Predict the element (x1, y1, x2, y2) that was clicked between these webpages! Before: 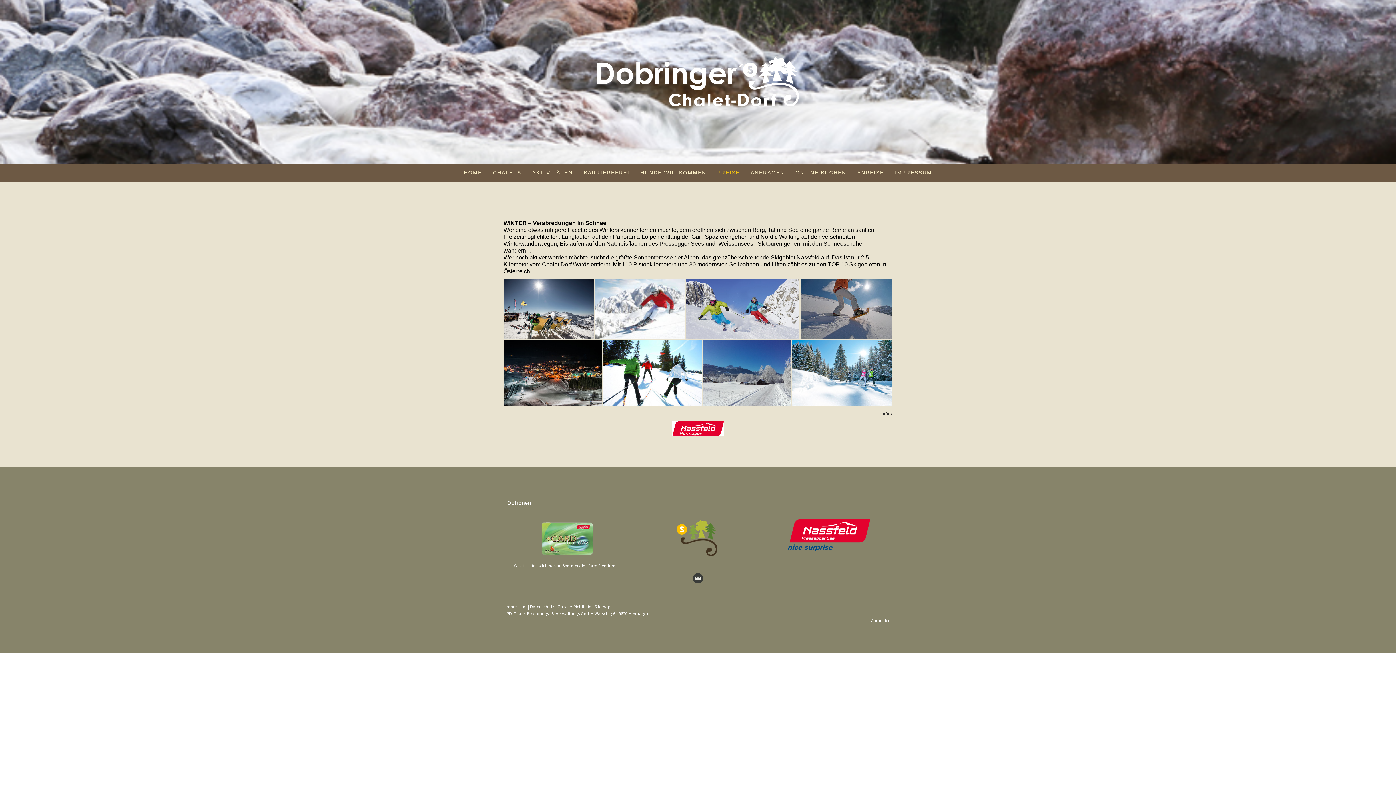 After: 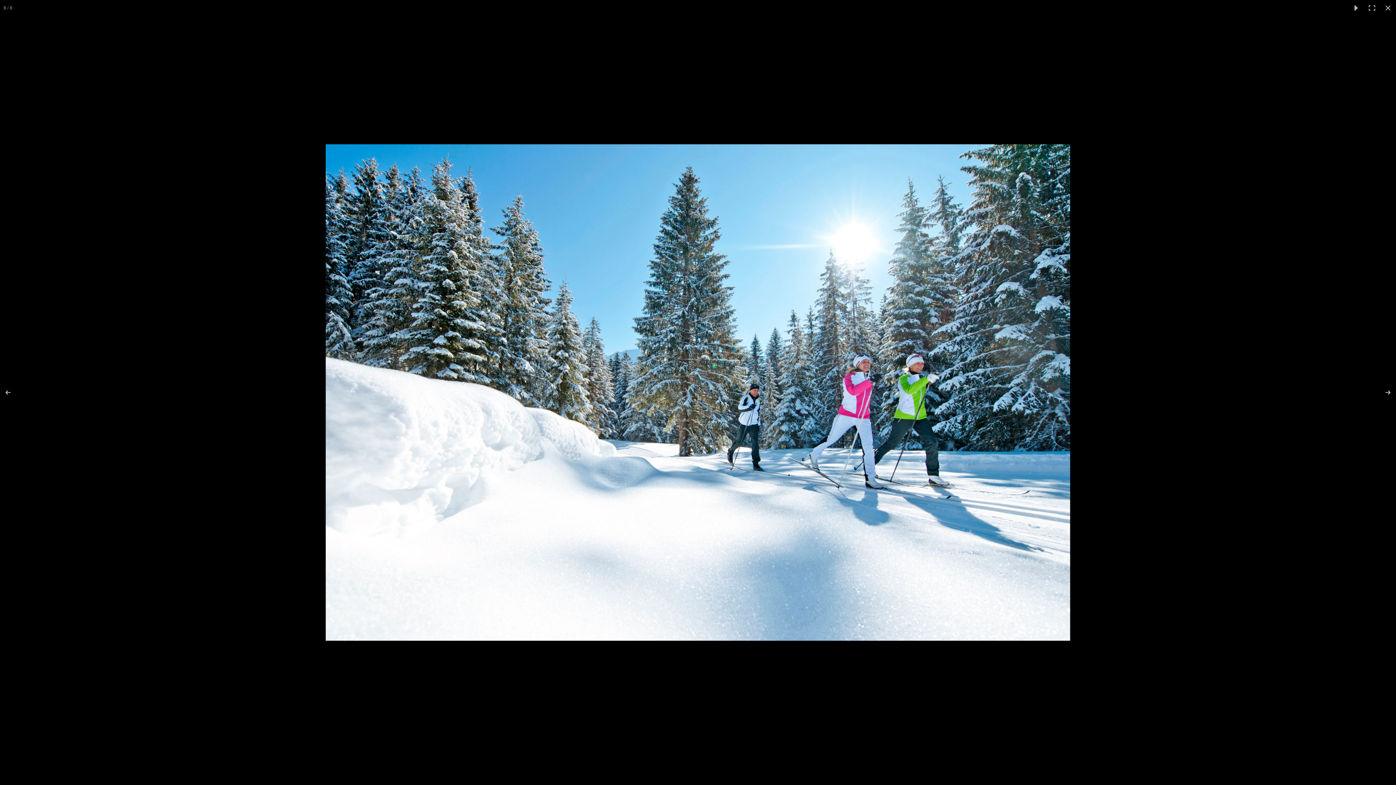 Action: bbox: (792, 340, 892, 406)